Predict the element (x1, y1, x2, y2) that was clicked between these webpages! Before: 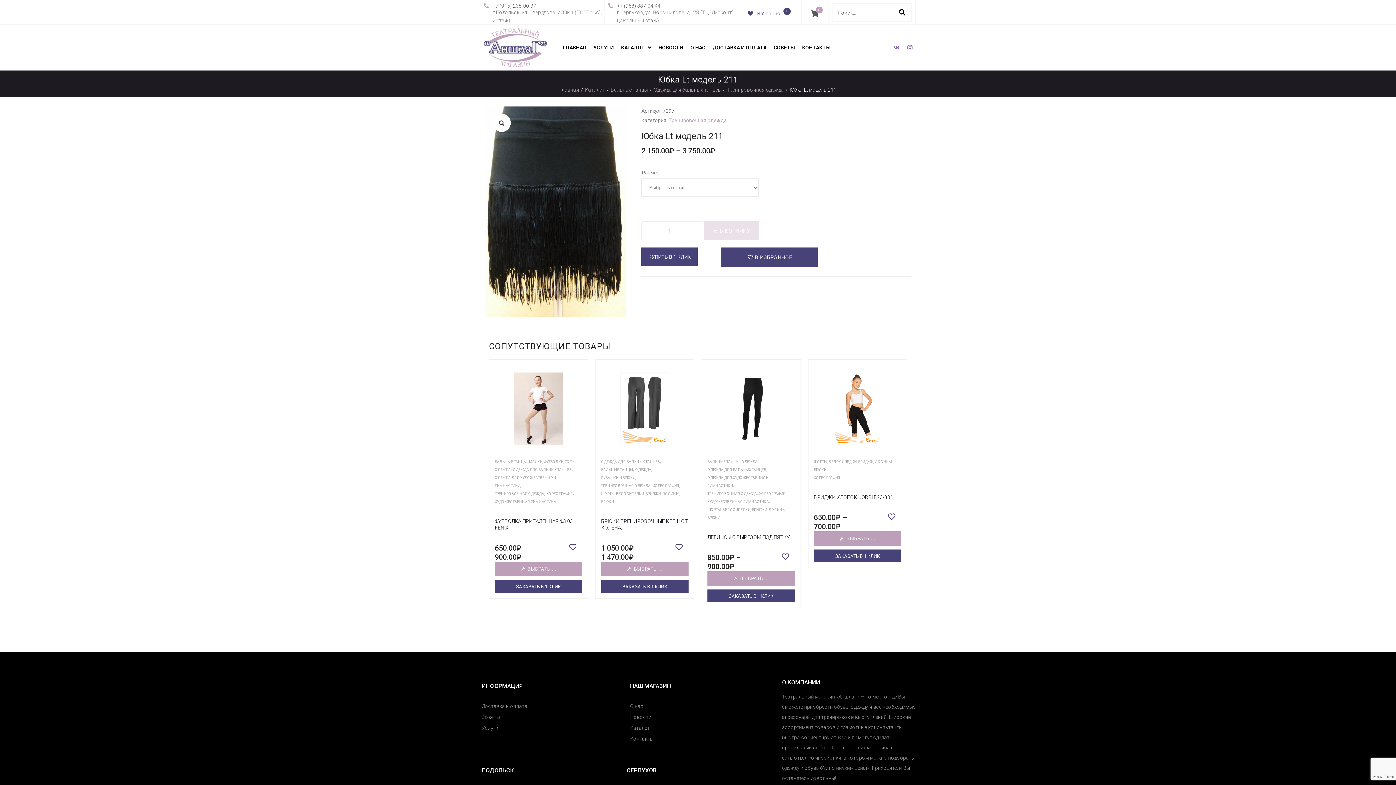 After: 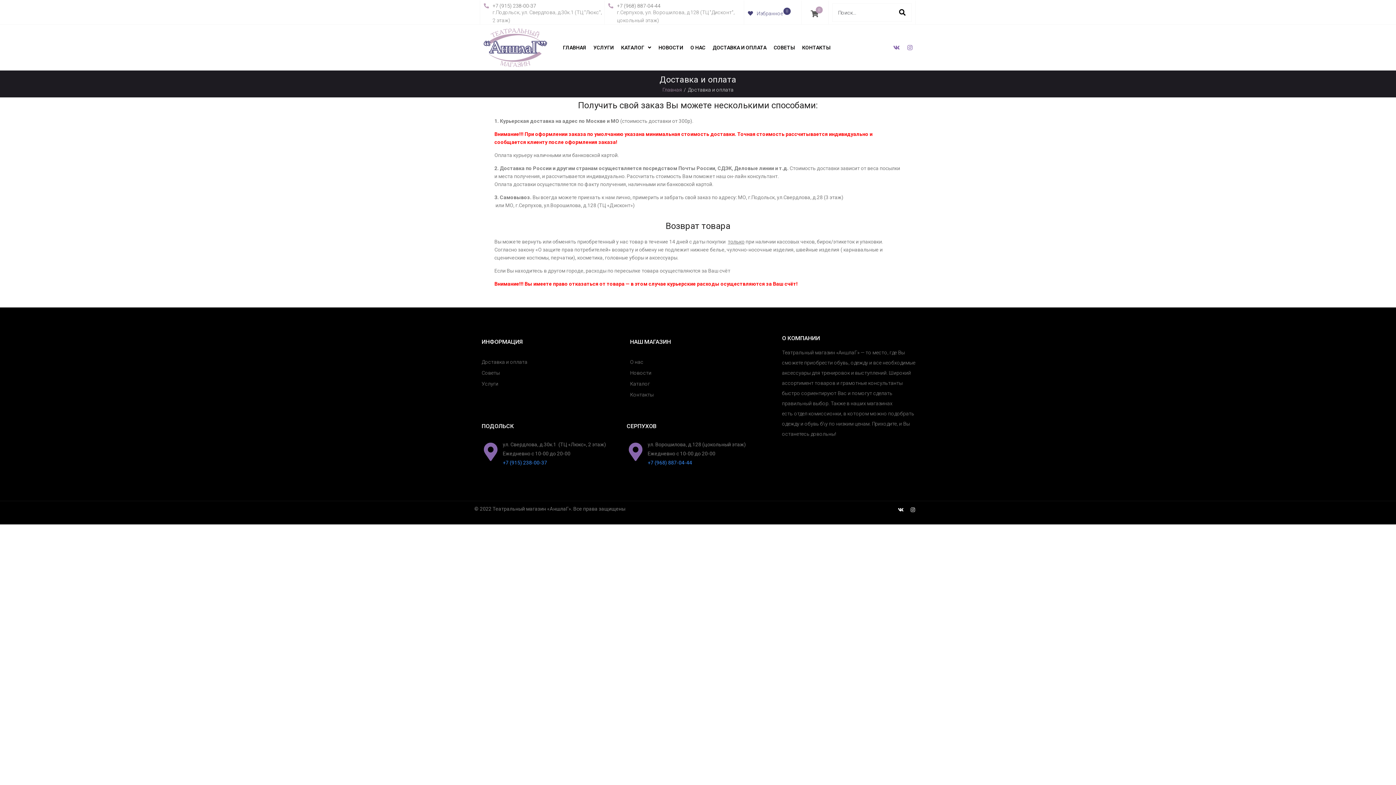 Action: bbox: (481, 702, 622, 710) label: Доставка и оплата